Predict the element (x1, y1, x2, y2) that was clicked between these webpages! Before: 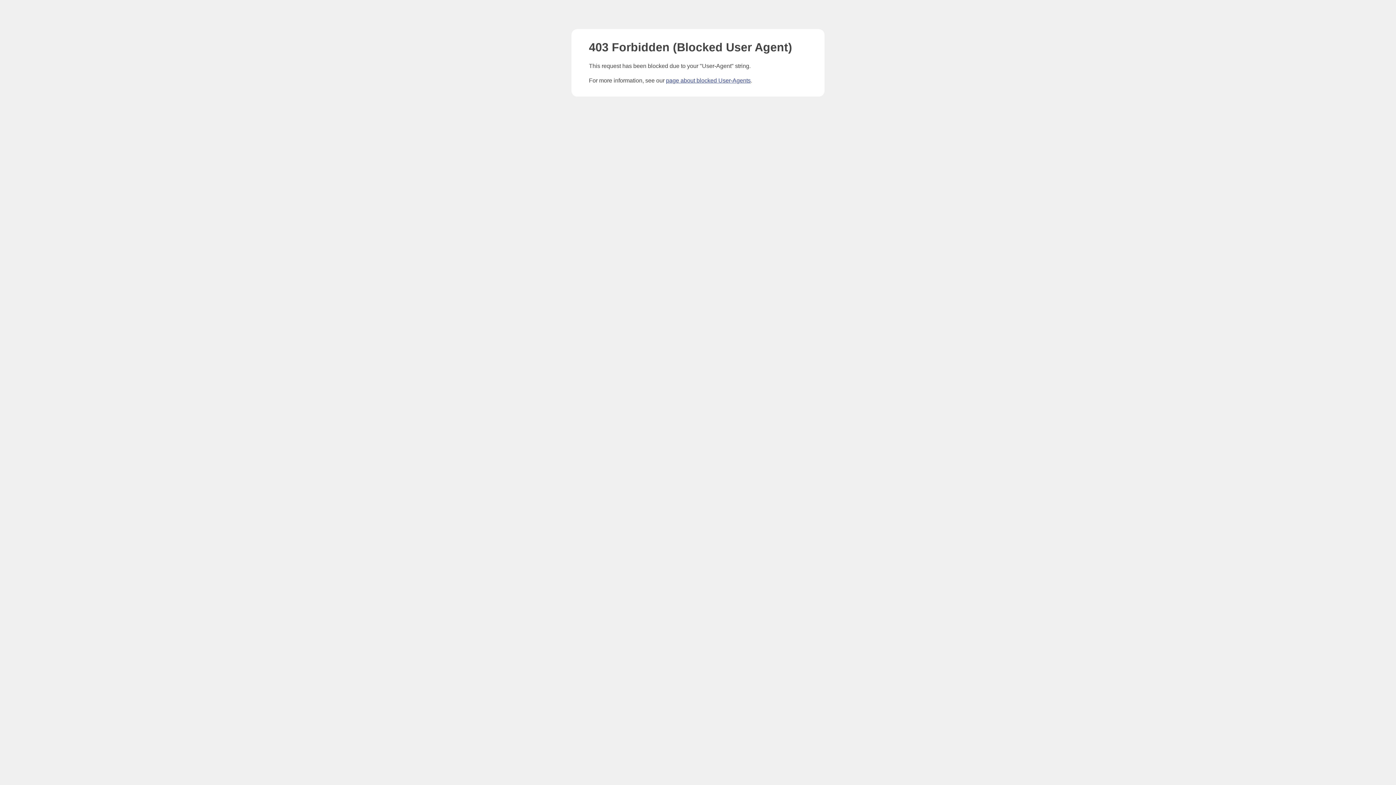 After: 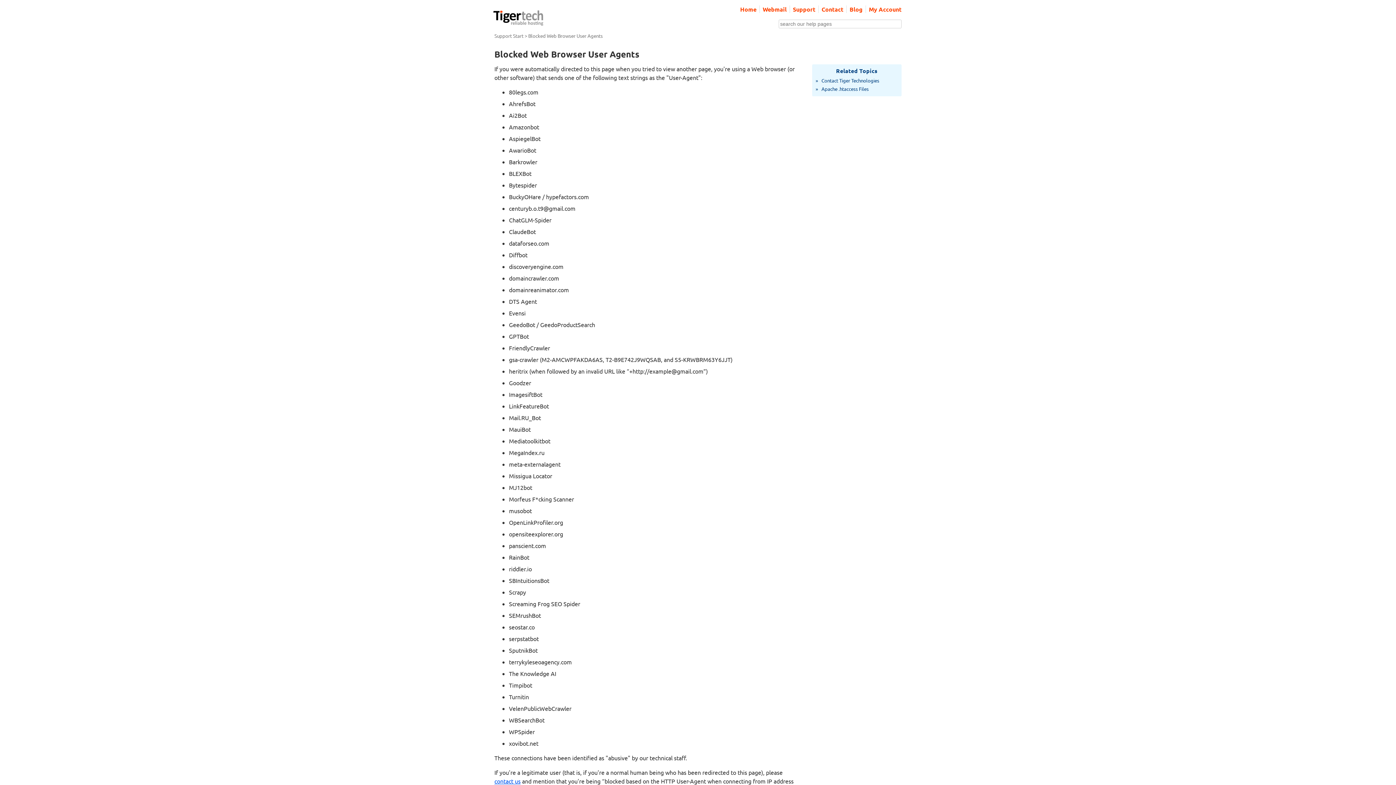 Action: bbox: (666, 77, 750, 83) label: page about blocked User-Agents